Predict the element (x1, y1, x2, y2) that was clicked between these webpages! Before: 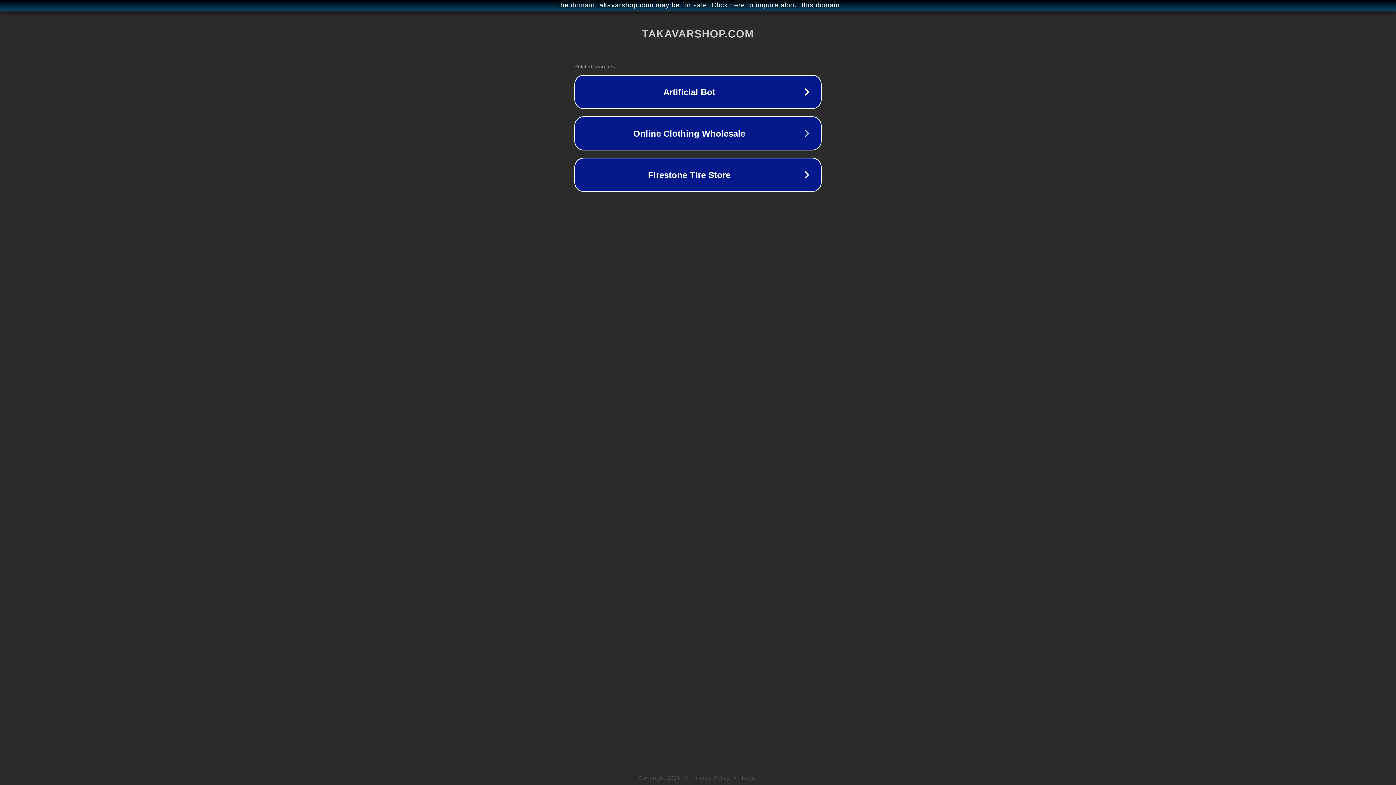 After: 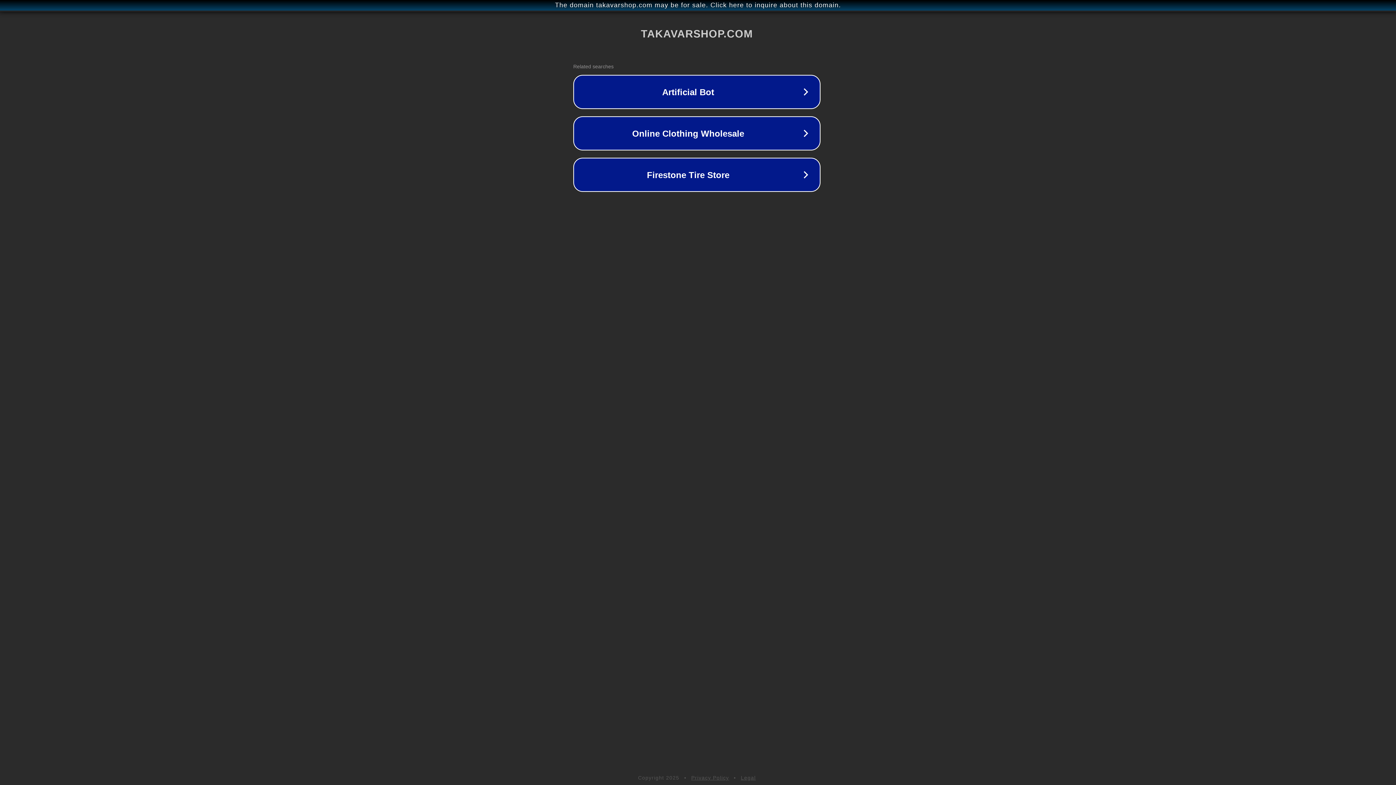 Action: bbox: (1, 1, 1397, 9) label: The domain takavarshop.com may be for sale. Click here to inquire about this domain.